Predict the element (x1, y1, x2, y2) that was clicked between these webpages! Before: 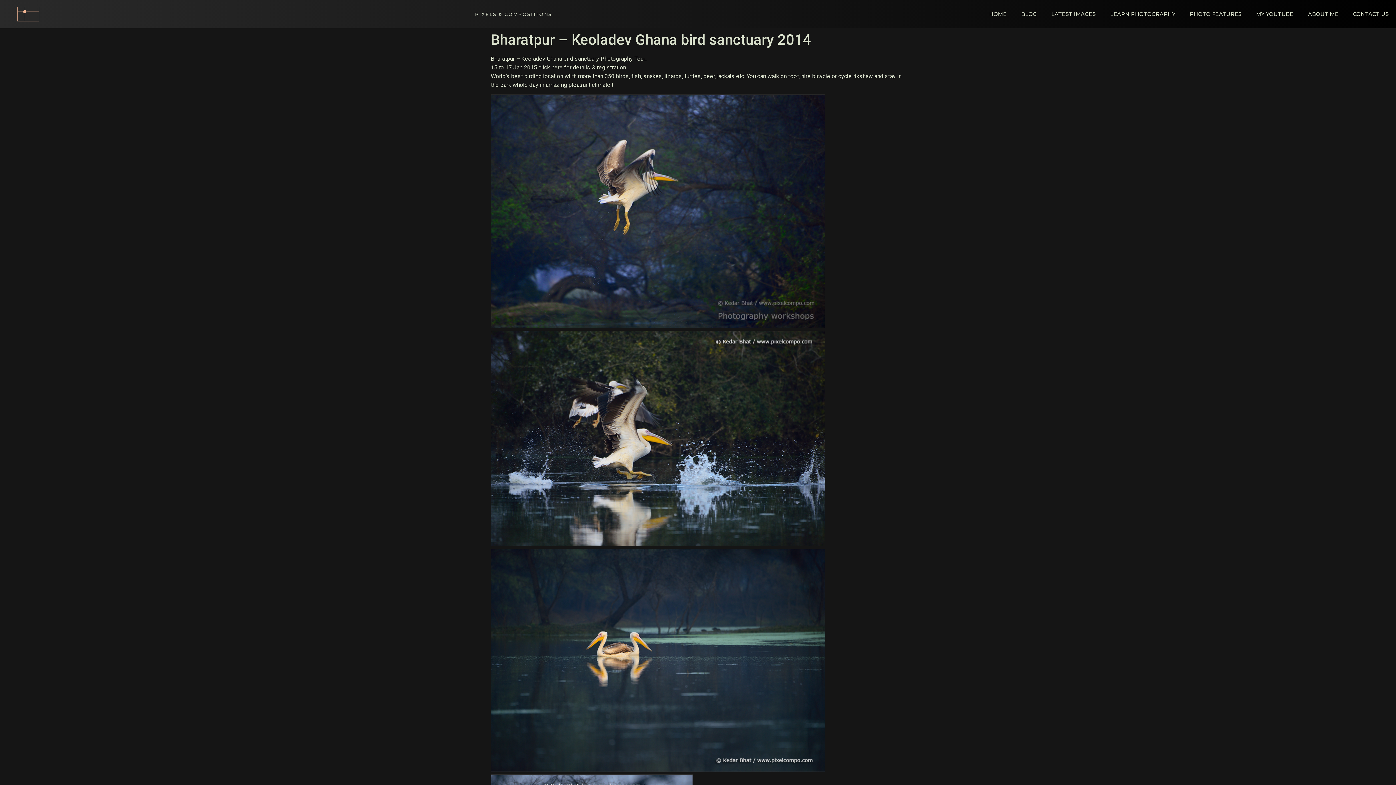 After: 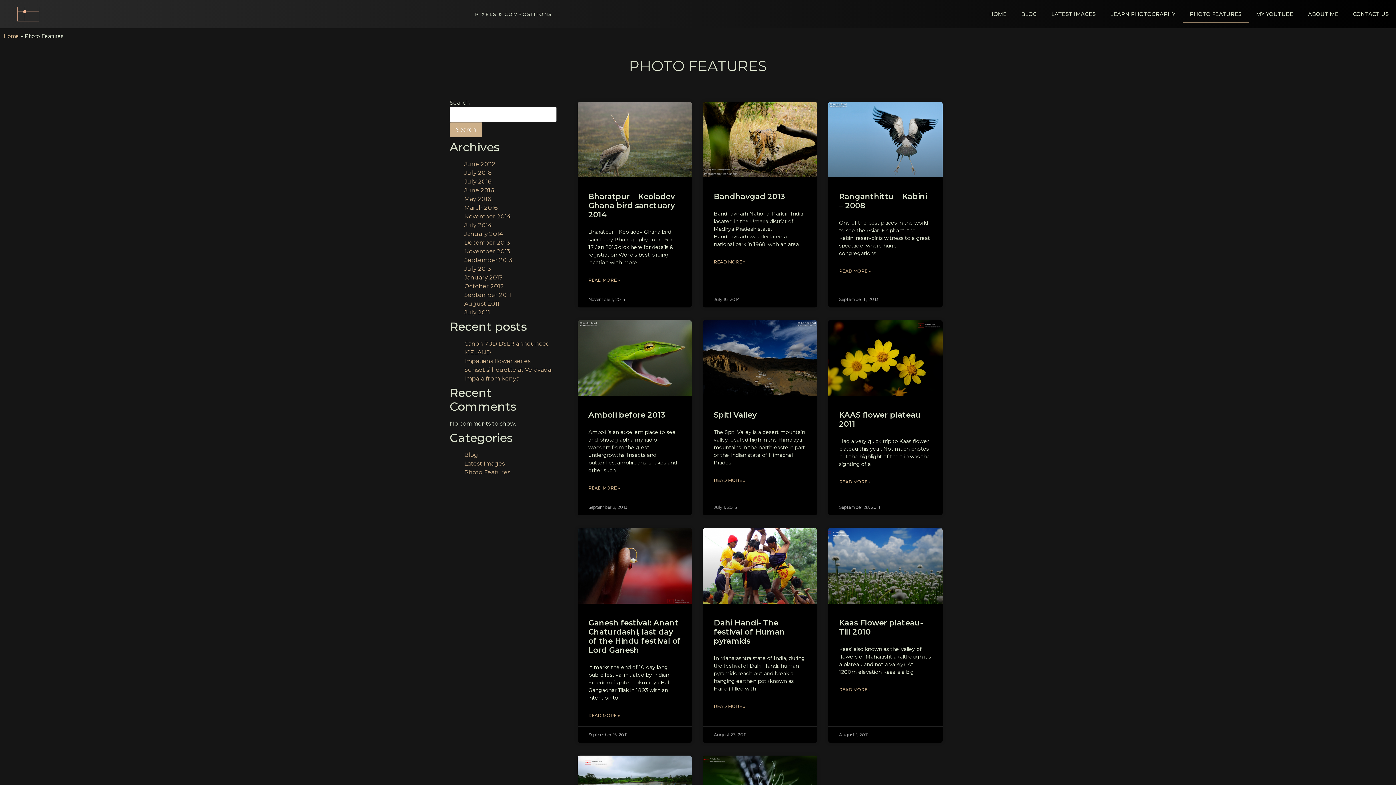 Action: bbox: (1182, 5, 1249, 22) label: PHOTO FEATURES